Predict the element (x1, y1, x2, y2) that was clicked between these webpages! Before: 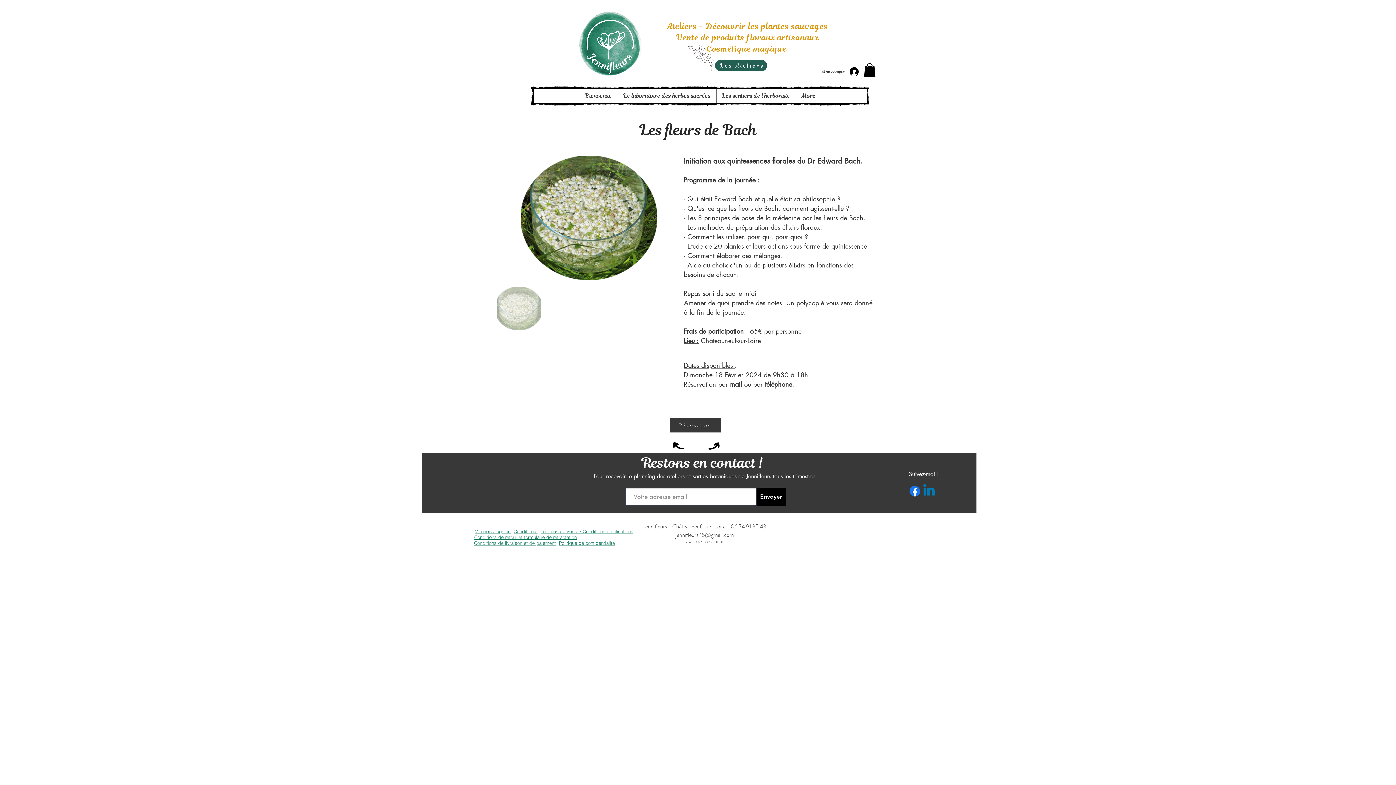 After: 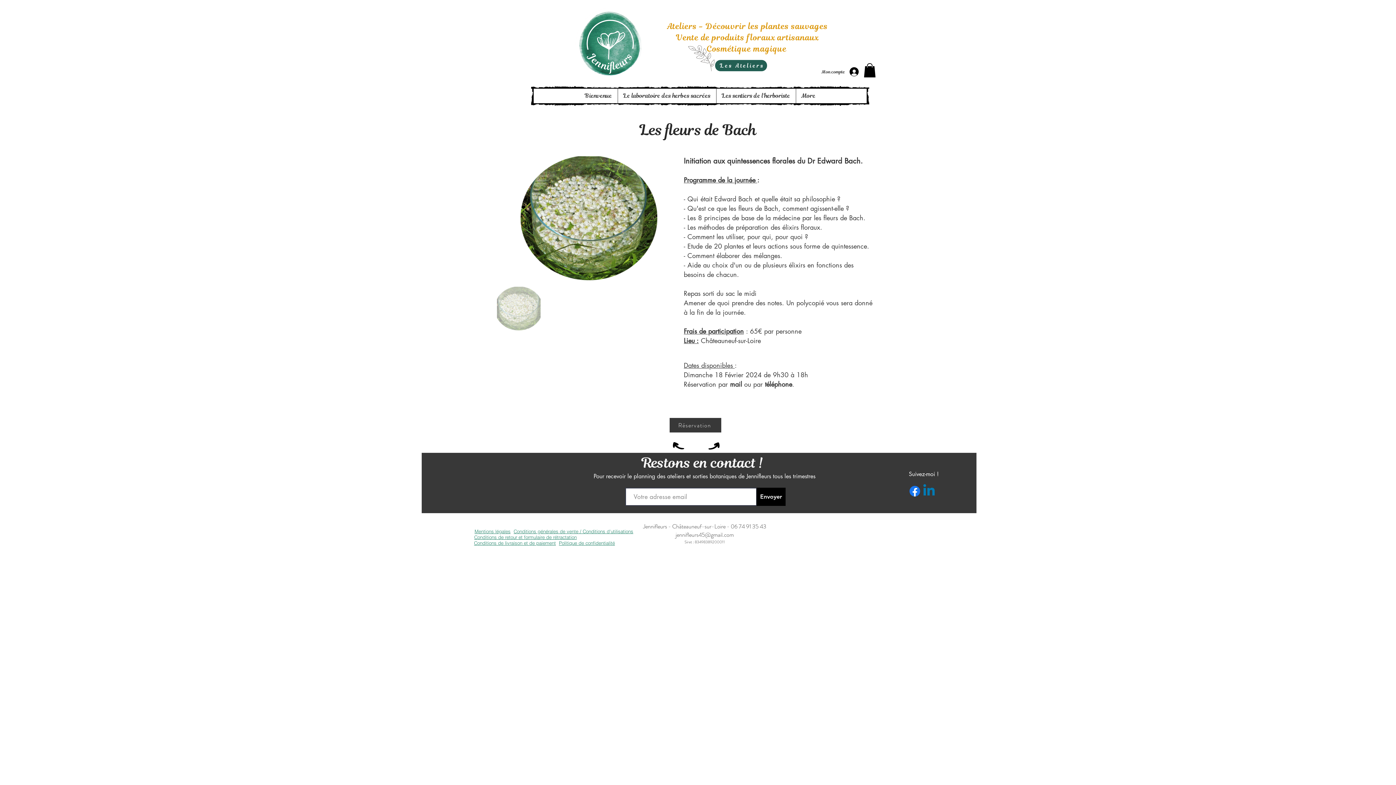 Action: label: téléphone bbox: (765, 380, 792, 388)